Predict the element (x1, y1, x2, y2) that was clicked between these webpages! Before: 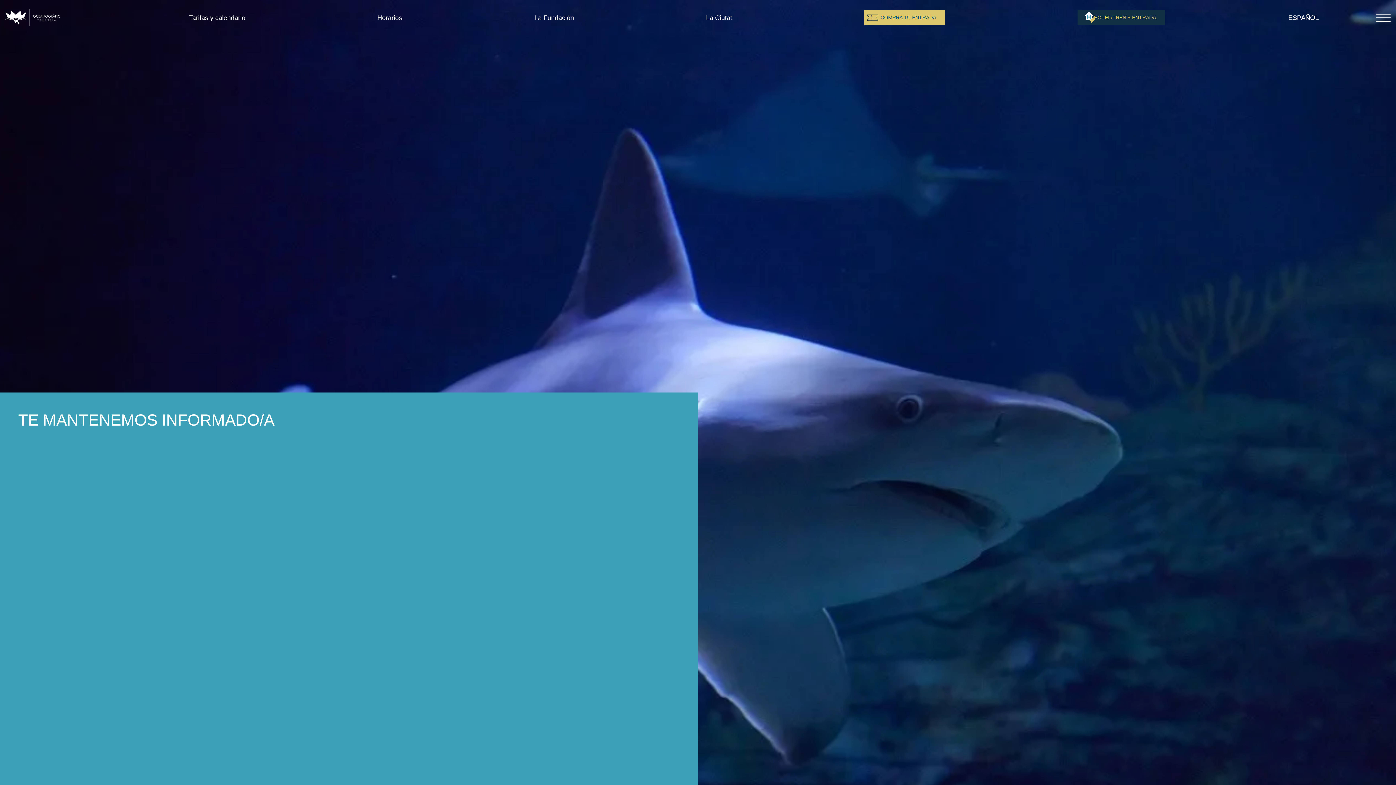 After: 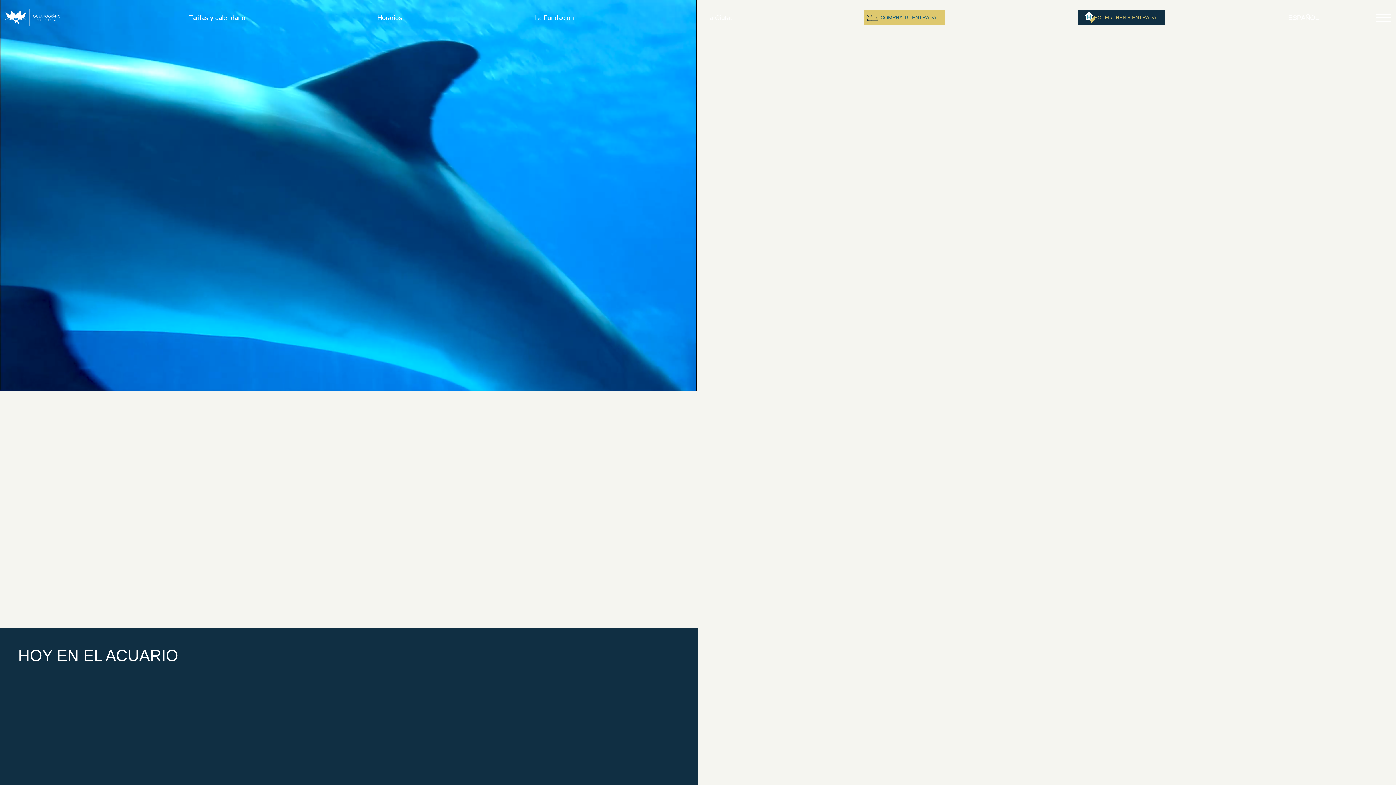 Action: bbox: (377, 13, 402, 22) label: Horarios